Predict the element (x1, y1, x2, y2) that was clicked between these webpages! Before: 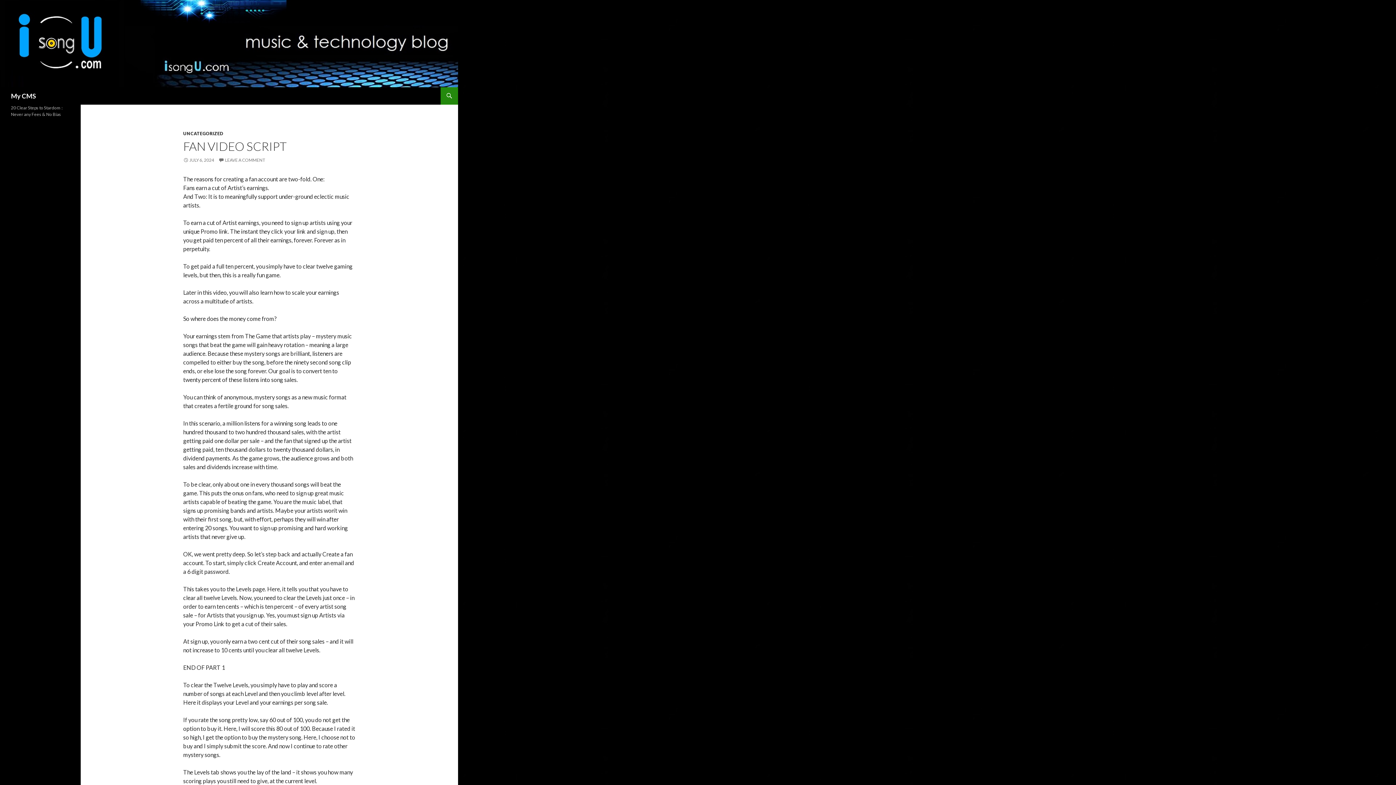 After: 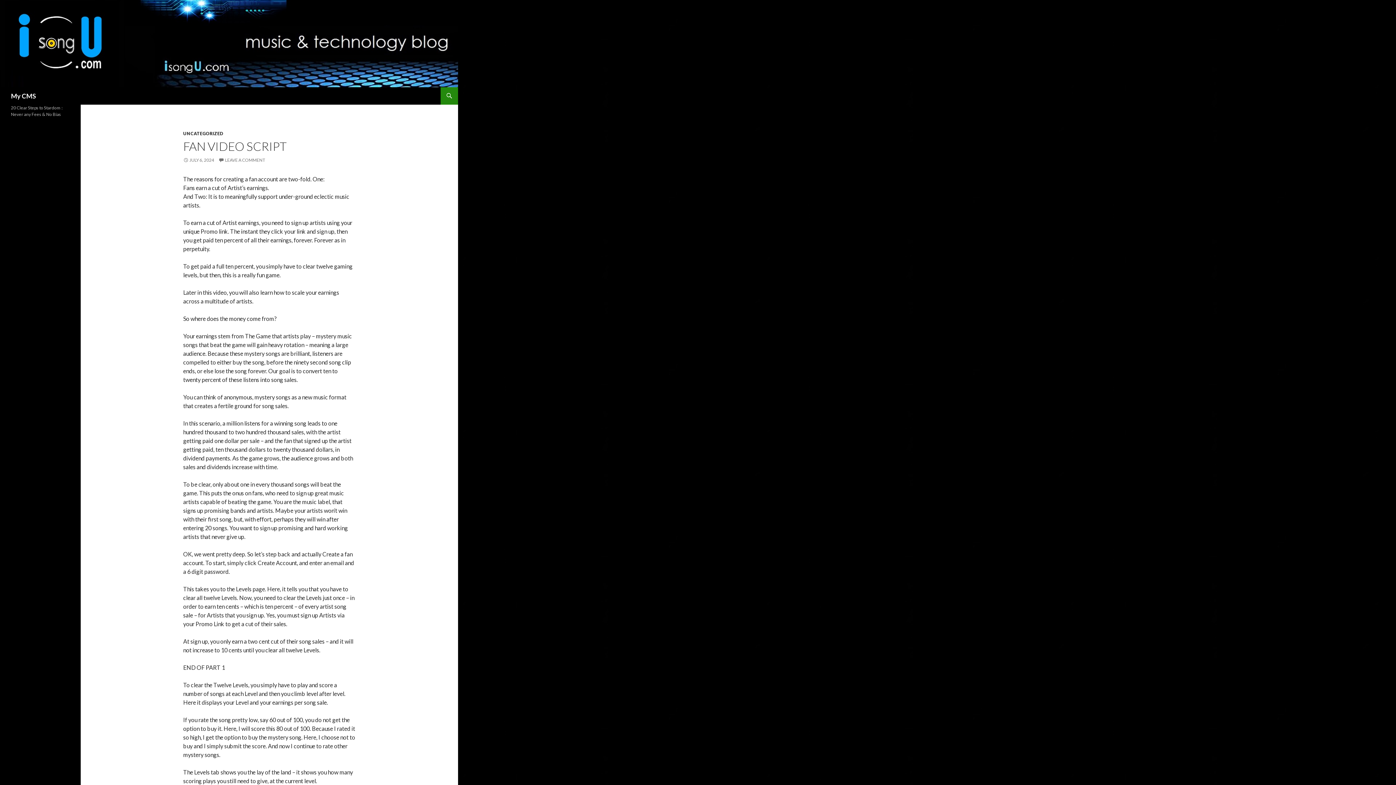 Action: bbox: (10, 87, 36, 104) label: My CMS